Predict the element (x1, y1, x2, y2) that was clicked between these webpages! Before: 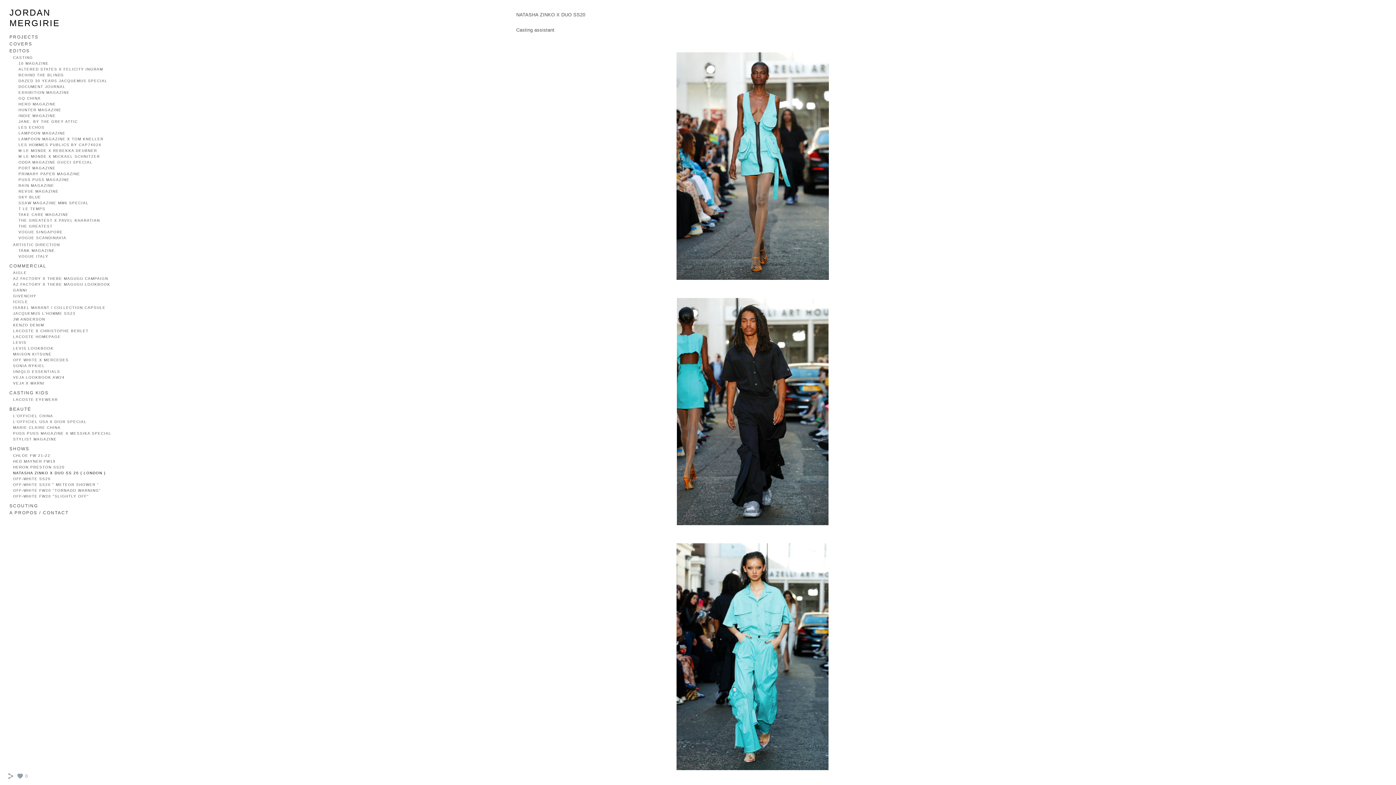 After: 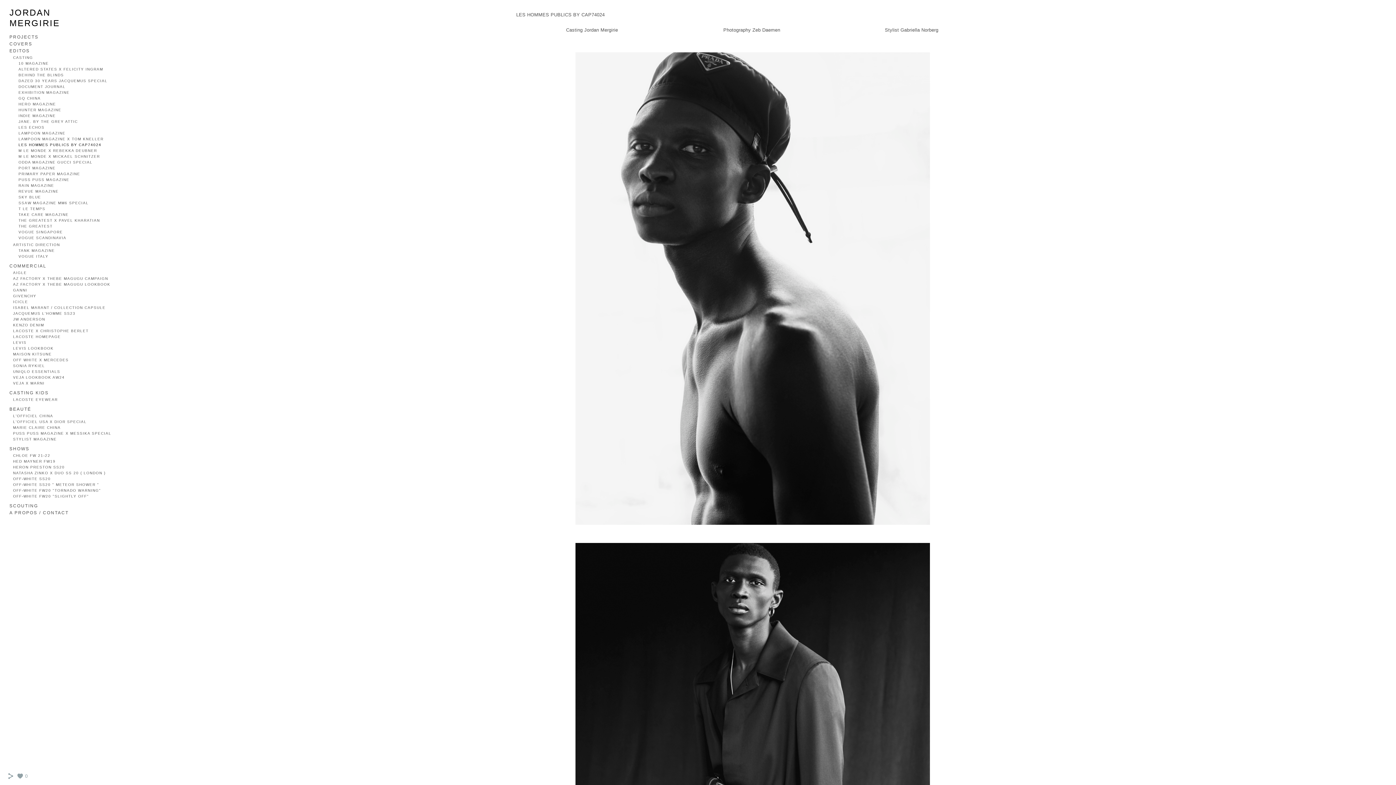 Action: label: LES HOMMES PUBLICS BY CAP74024 bbox: (18, 142, 101, 146)